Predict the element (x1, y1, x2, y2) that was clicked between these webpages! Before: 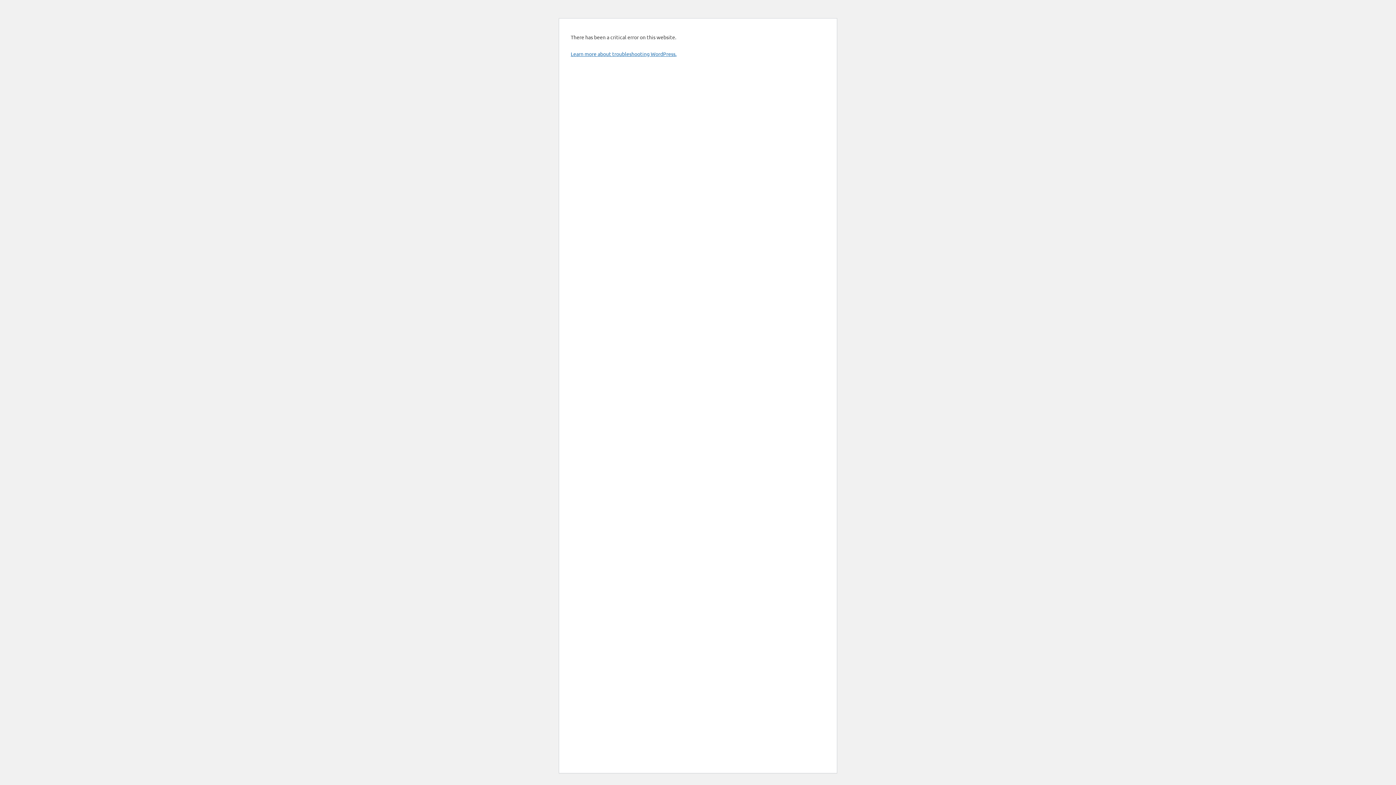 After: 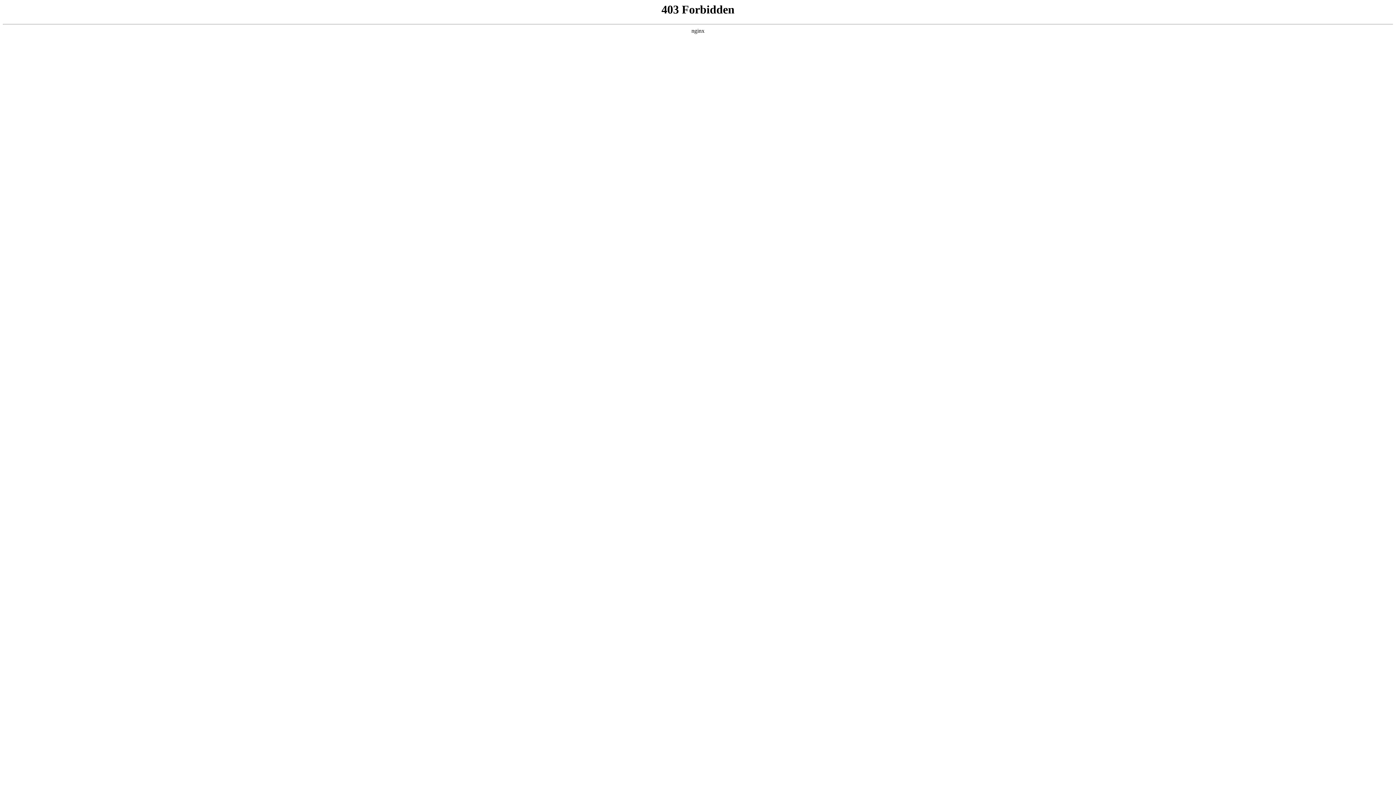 Action: label: Learn more about troubleshooting WordPress. bbox: (570, 50, 676, 57)